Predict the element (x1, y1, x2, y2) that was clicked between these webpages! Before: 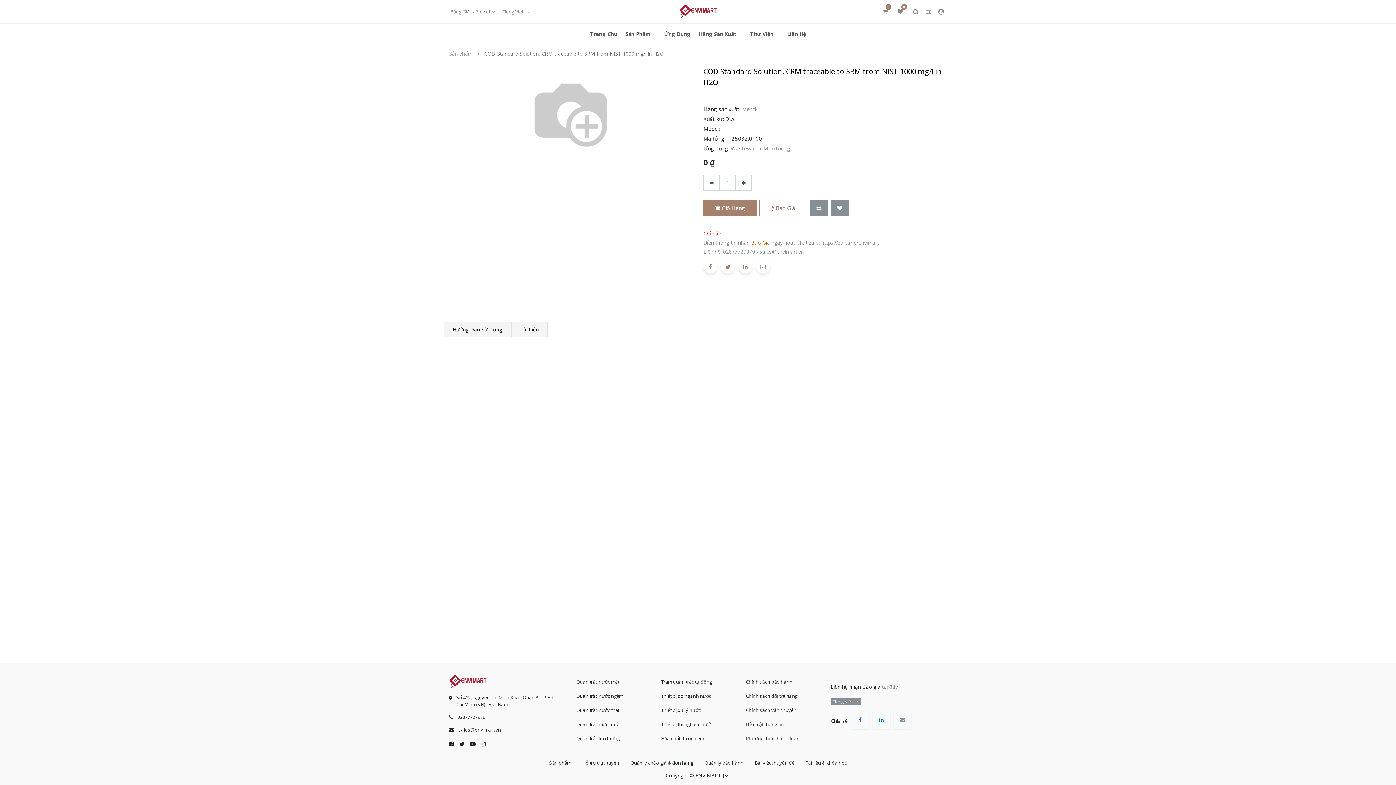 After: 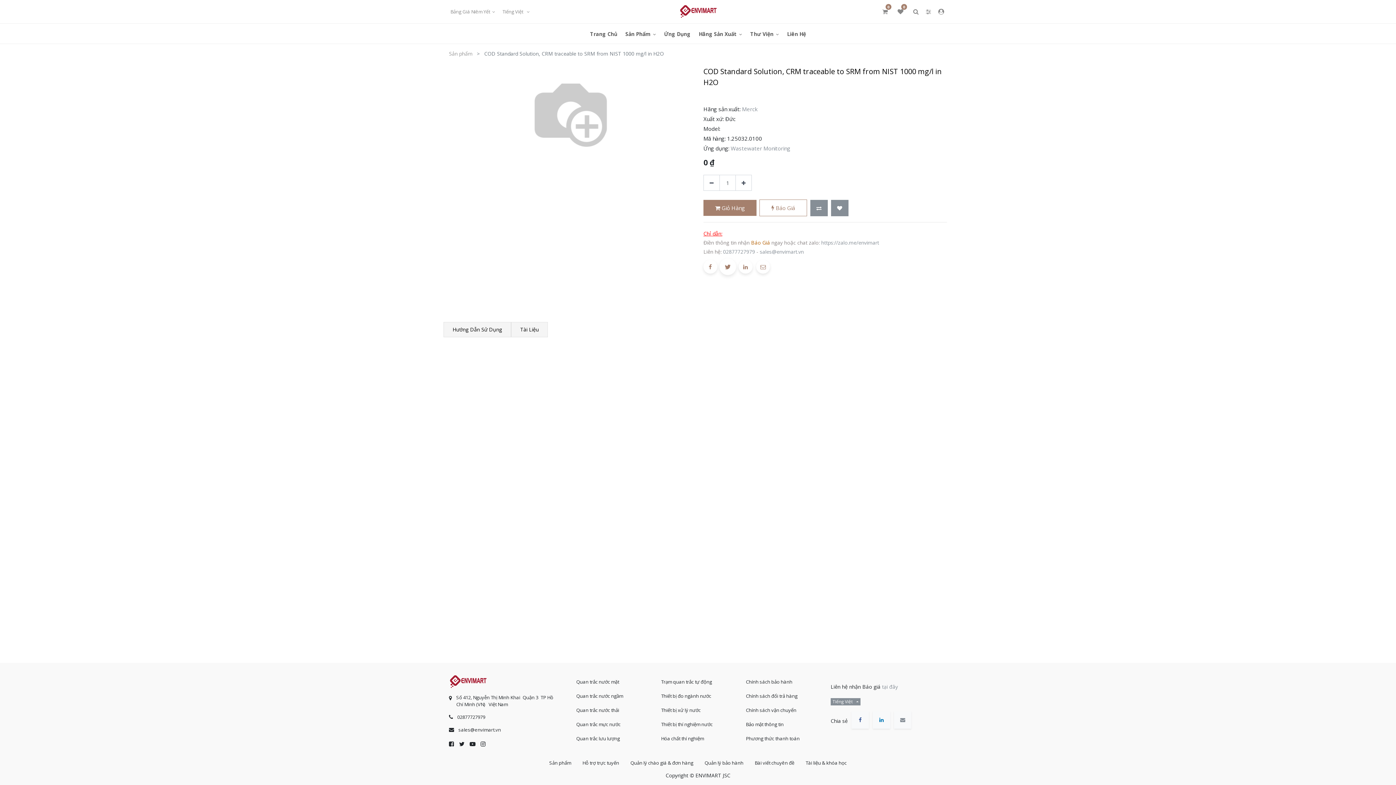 Action: bbox: (721, 259, 735, 273)